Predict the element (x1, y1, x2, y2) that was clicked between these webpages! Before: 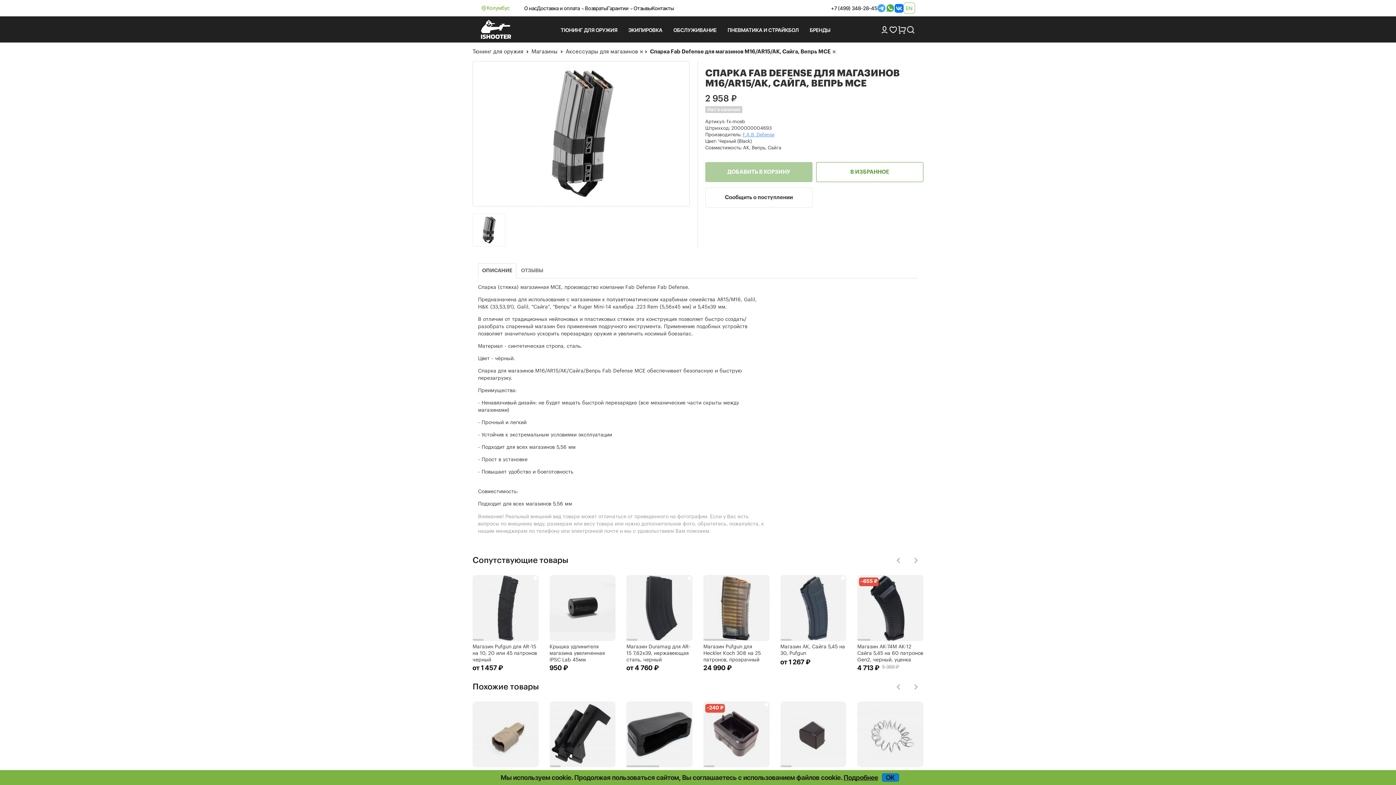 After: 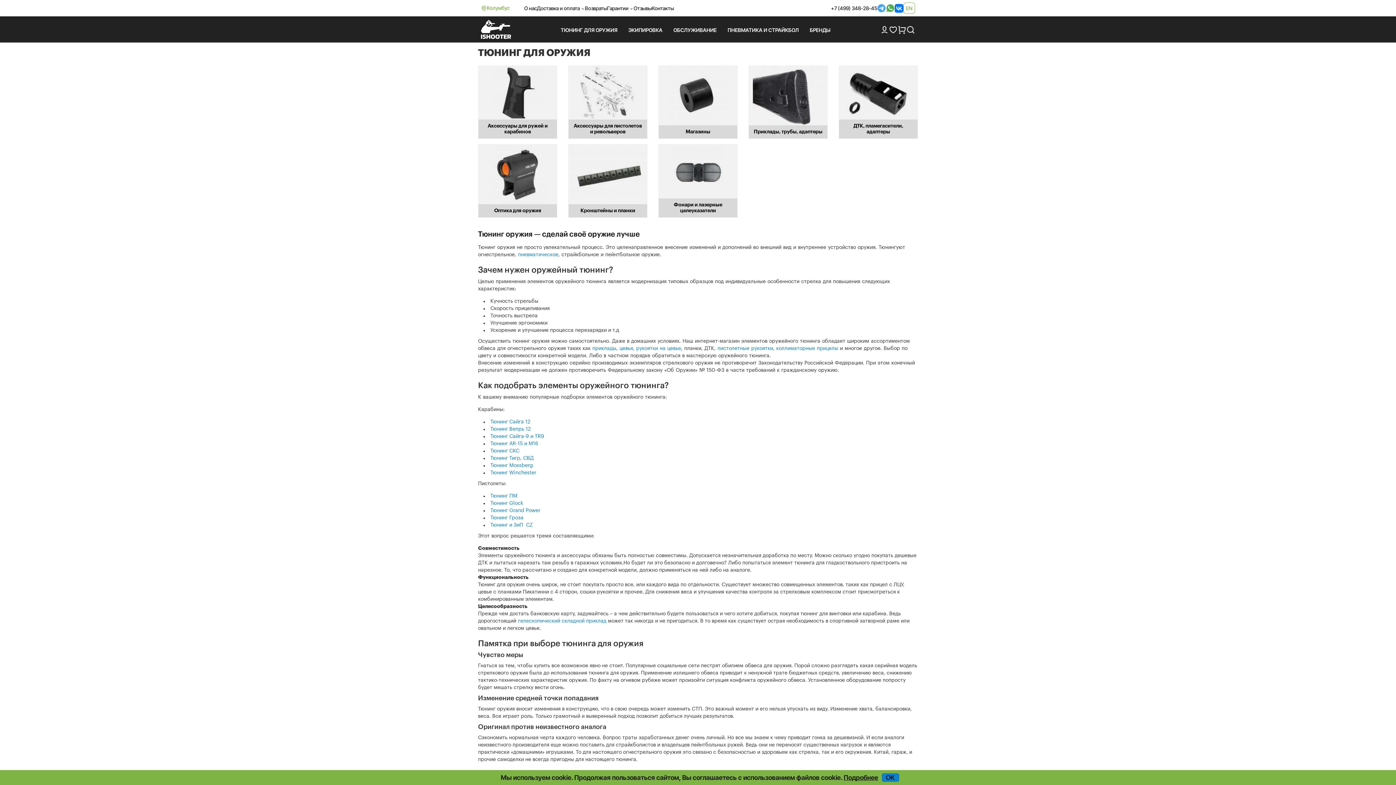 Action: label: Тюнинг для оружия bbox: (472, 49, 523, 54)